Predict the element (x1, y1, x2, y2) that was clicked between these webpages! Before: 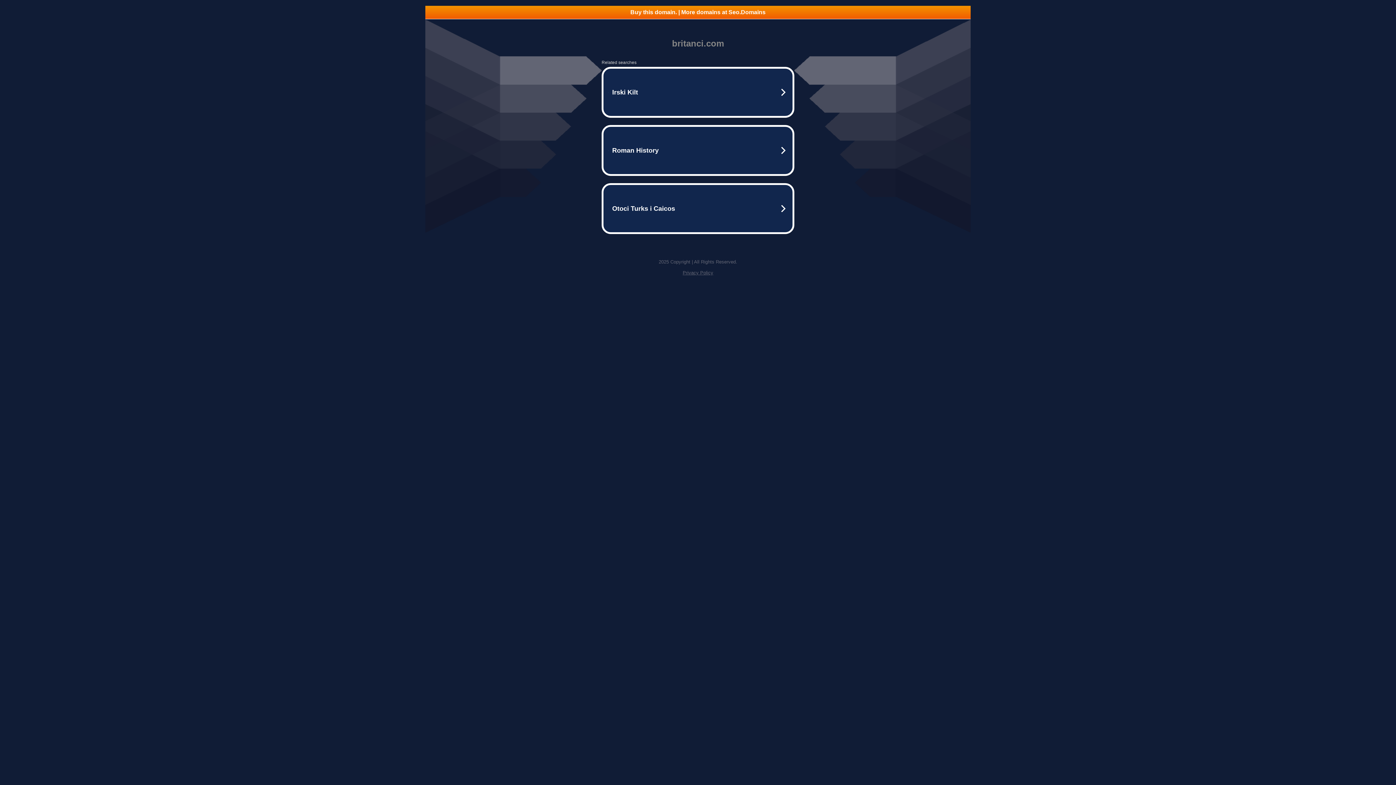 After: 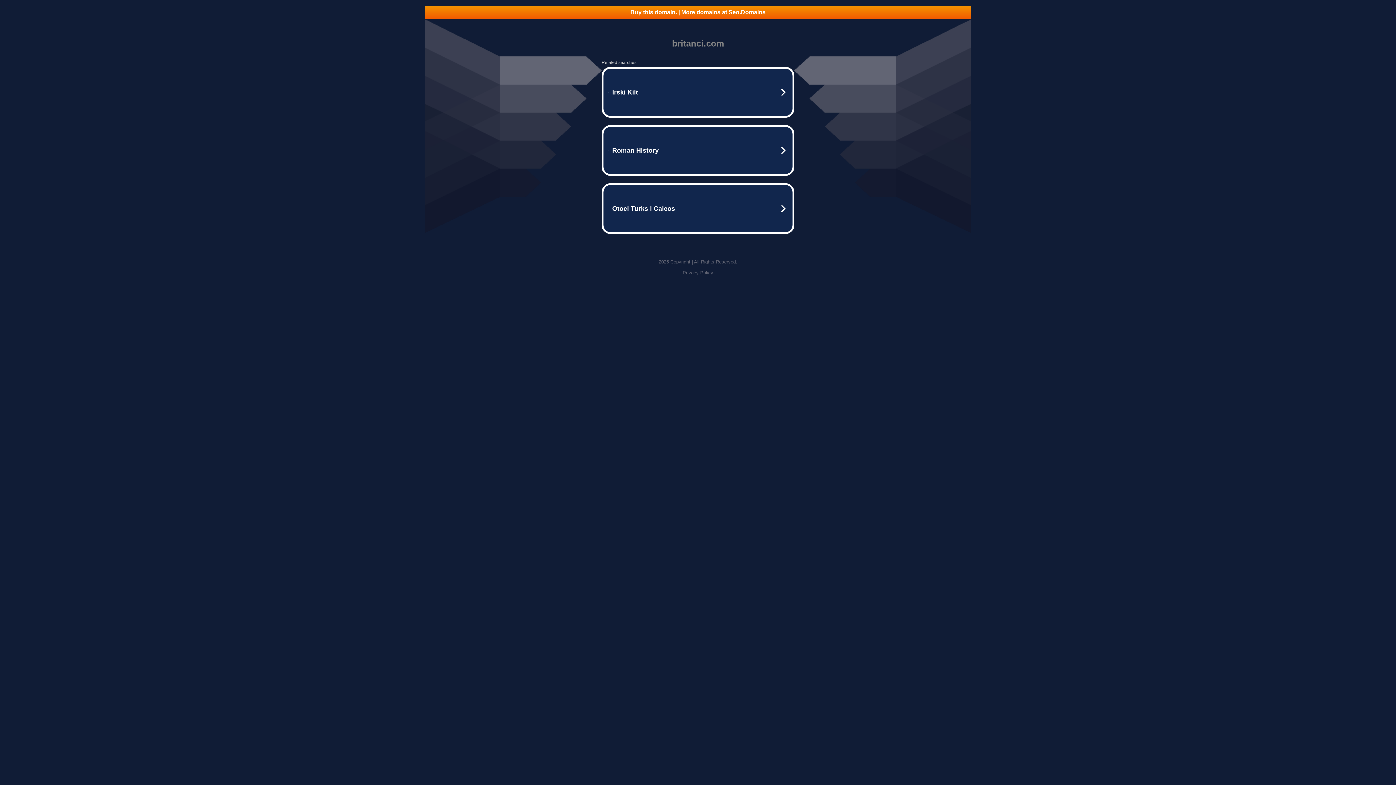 Action: bbox: (425, 5, 970, 18) label: Buy this domain. | More domains at Seo.Domains